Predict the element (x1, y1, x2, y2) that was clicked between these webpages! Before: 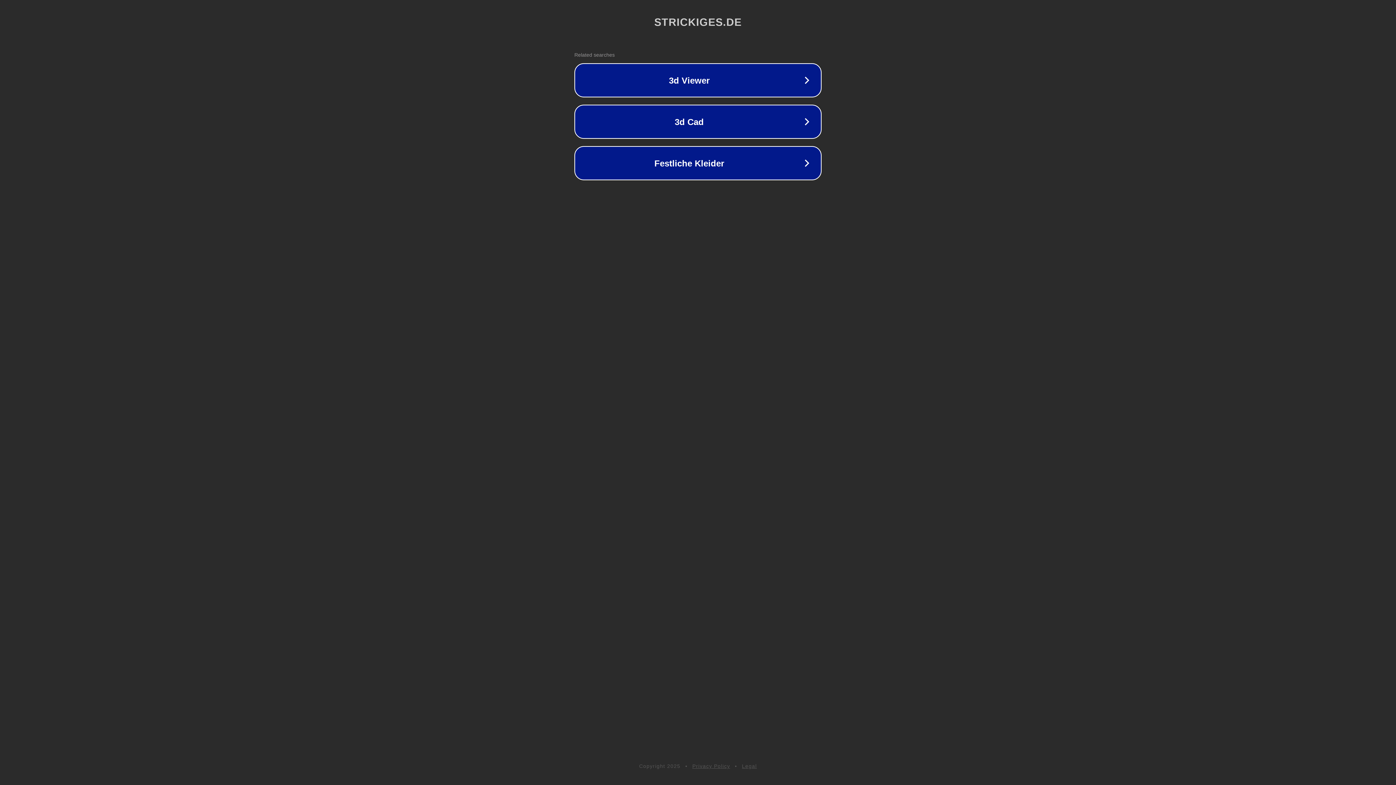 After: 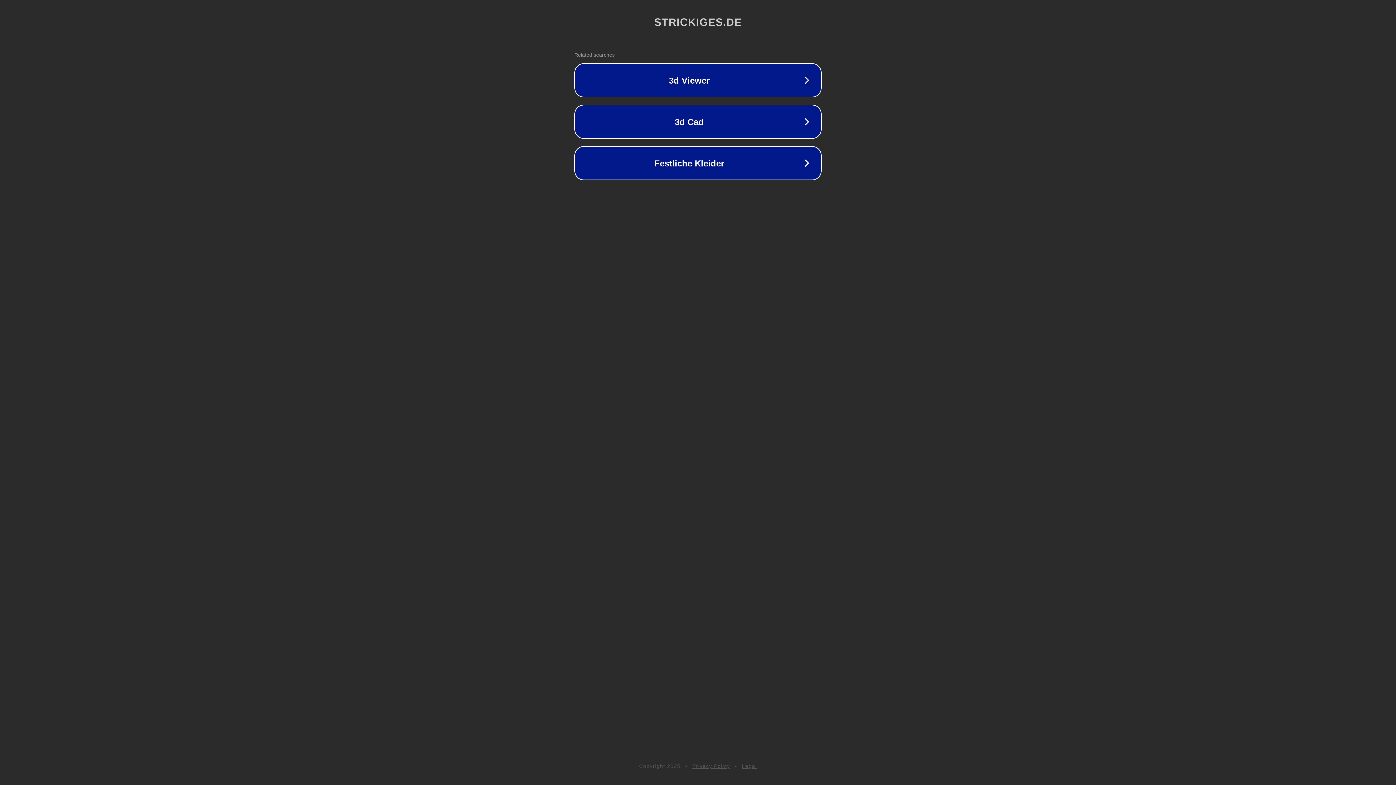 Action: label: Privacy Policy bbox: (692, 763, 730, 769)